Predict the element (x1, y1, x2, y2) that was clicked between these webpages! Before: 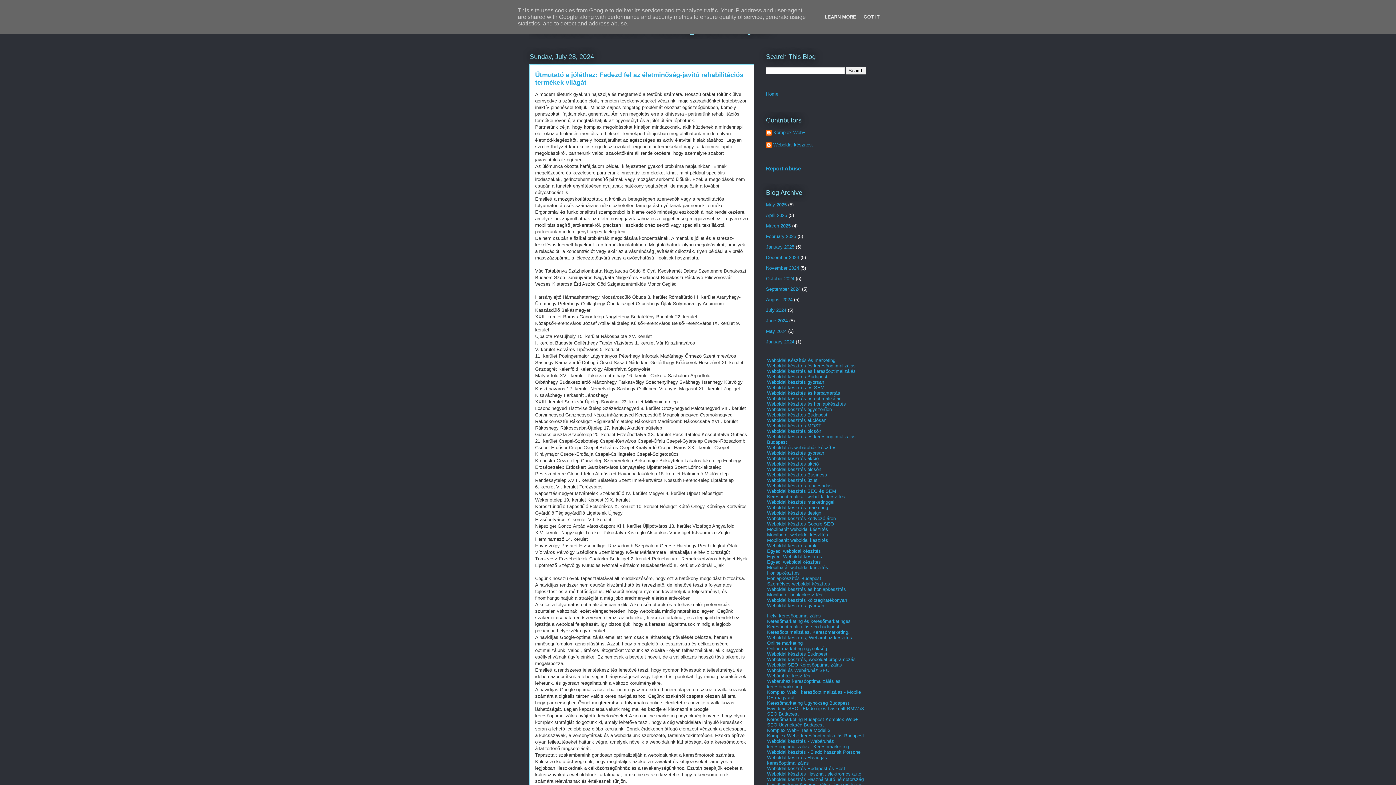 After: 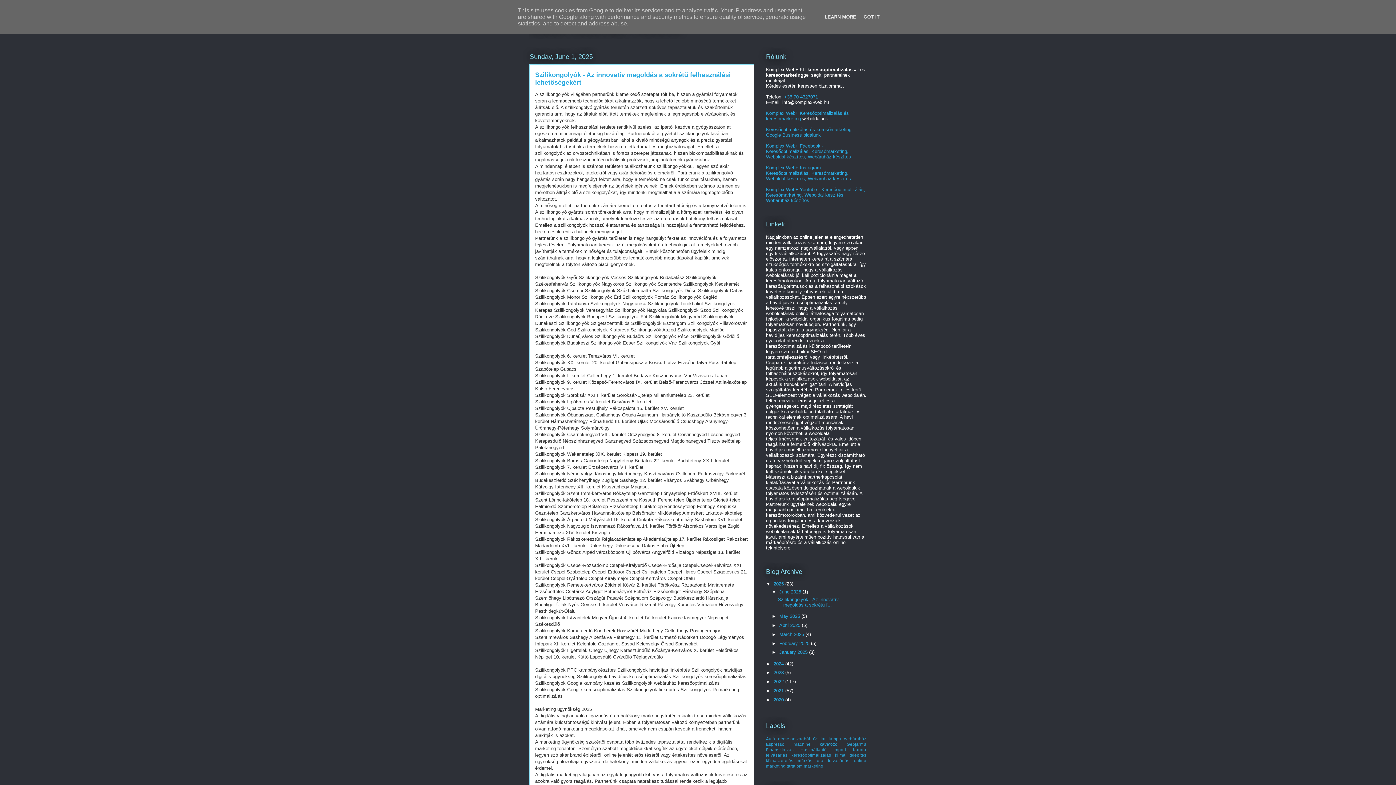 Action: bbox: (767, 749, 860, 755) label: Weboldal készítés - Eladó használt Porsche